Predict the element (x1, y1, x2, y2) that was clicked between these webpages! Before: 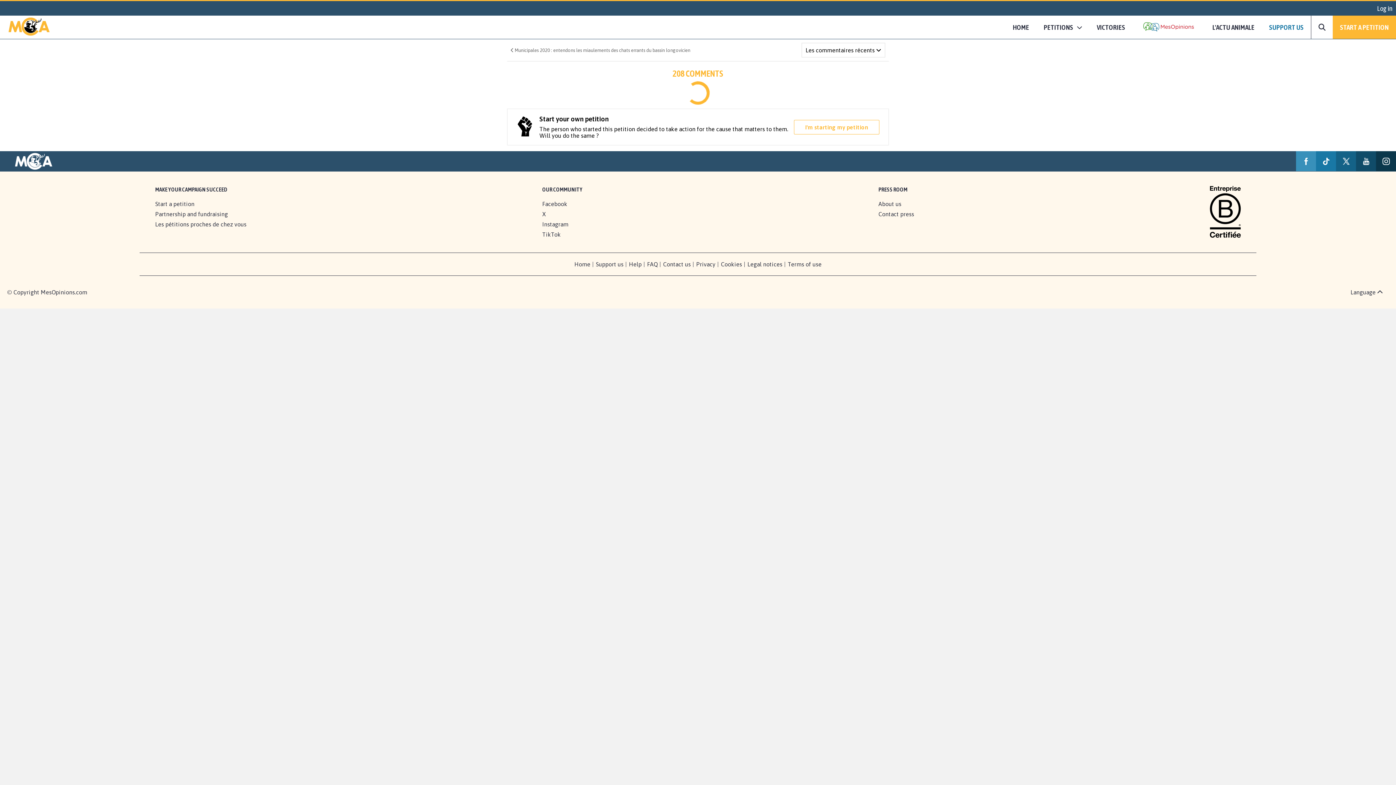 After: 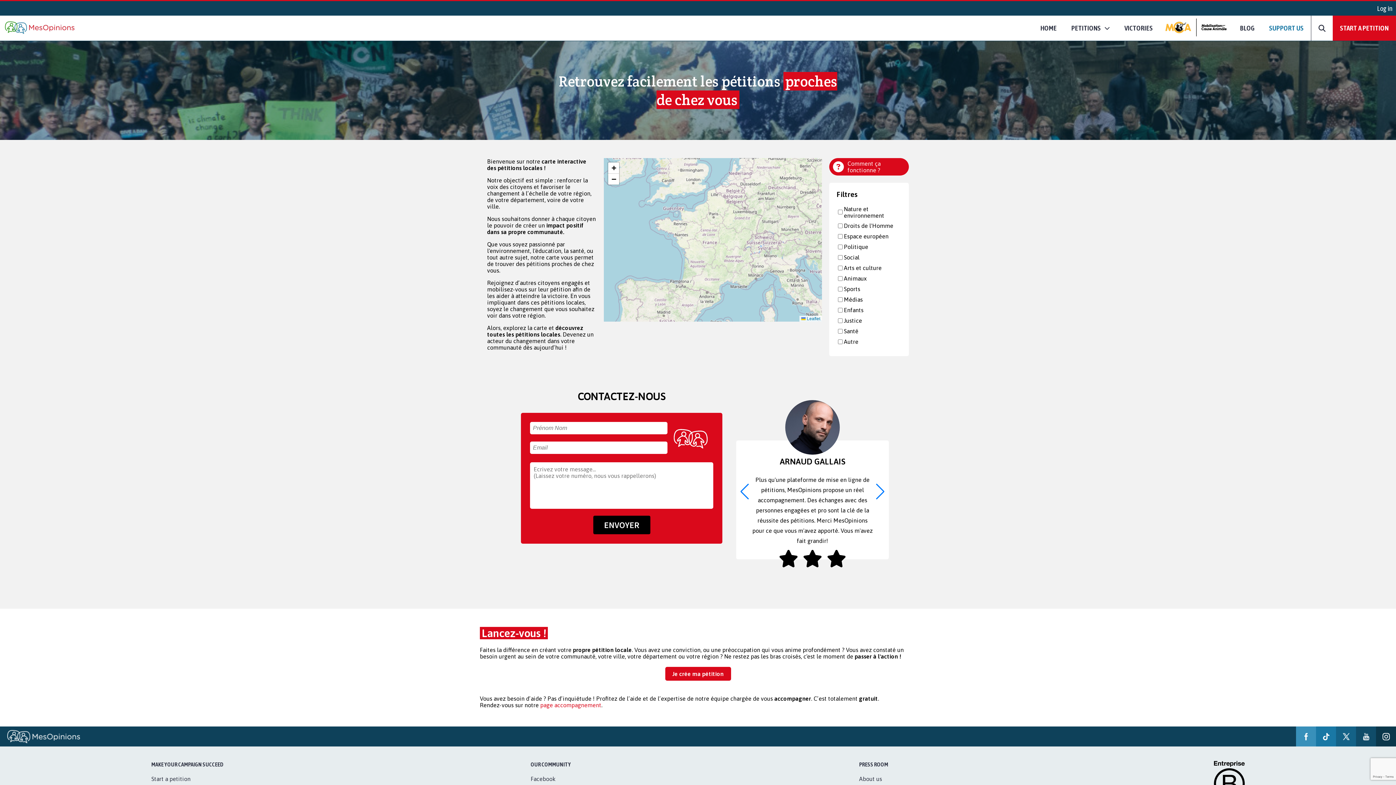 Action: label: Les pétitions proches de chez vous bbox: (155, 221, 246, 227)